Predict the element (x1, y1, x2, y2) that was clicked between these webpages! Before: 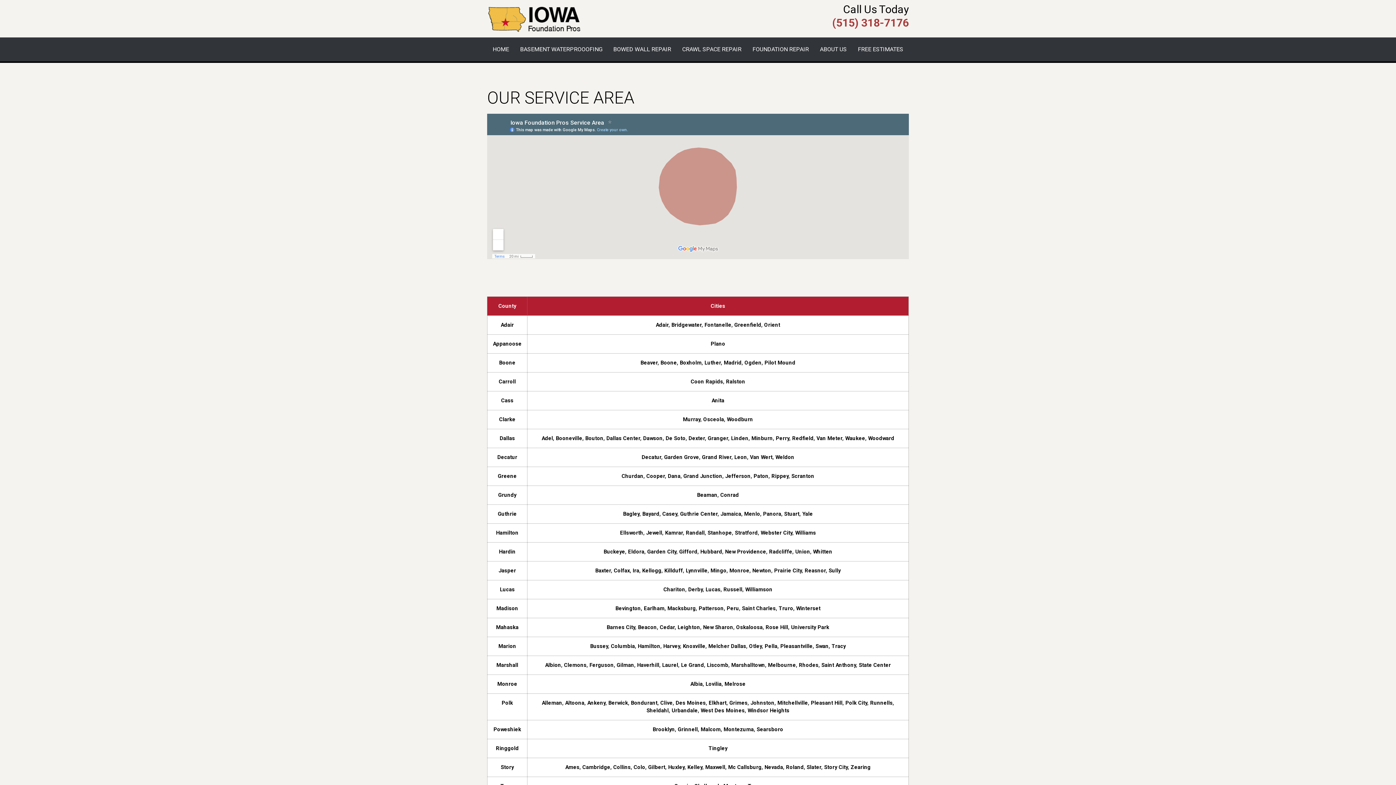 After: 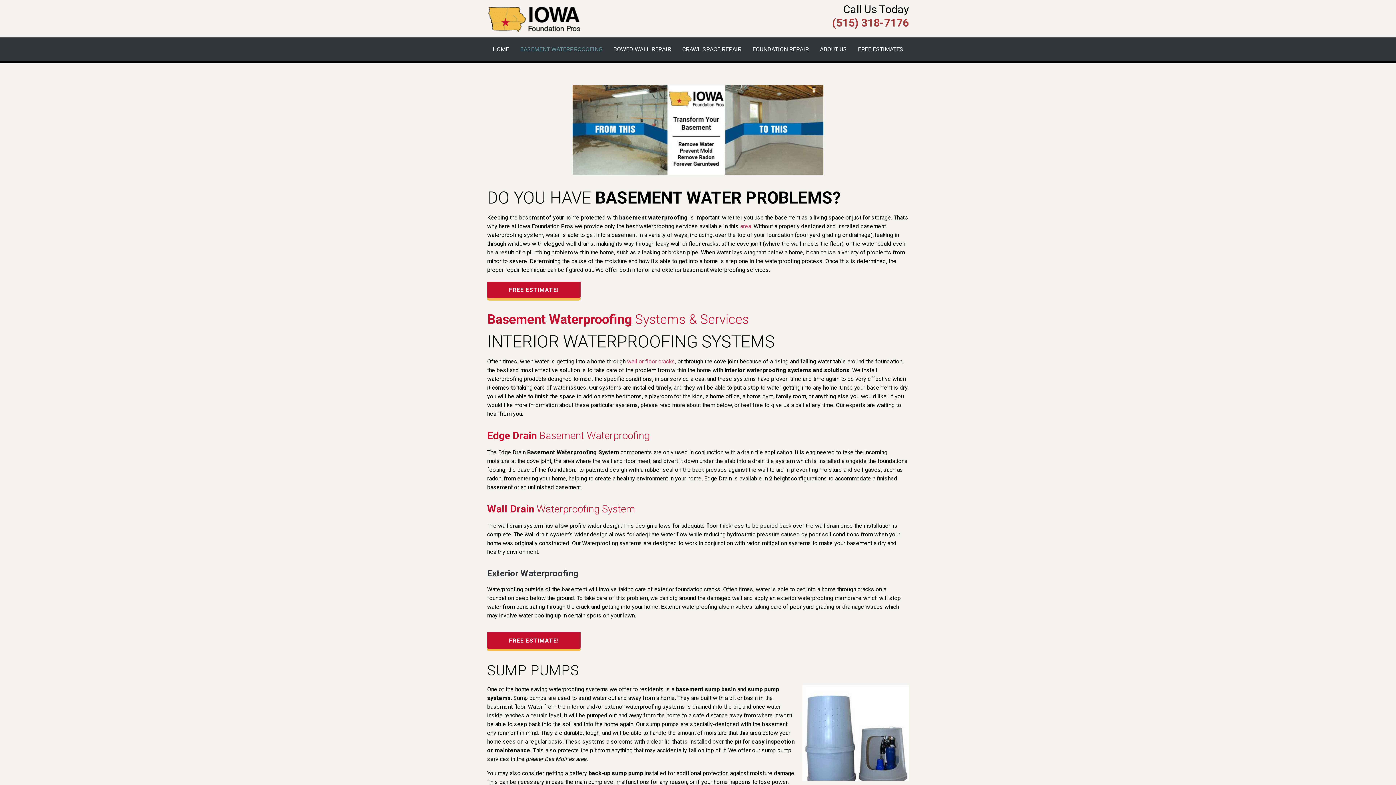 Action: bbox: (514, 40, 607, 57) label: BASEMENT WATERPROOOFING